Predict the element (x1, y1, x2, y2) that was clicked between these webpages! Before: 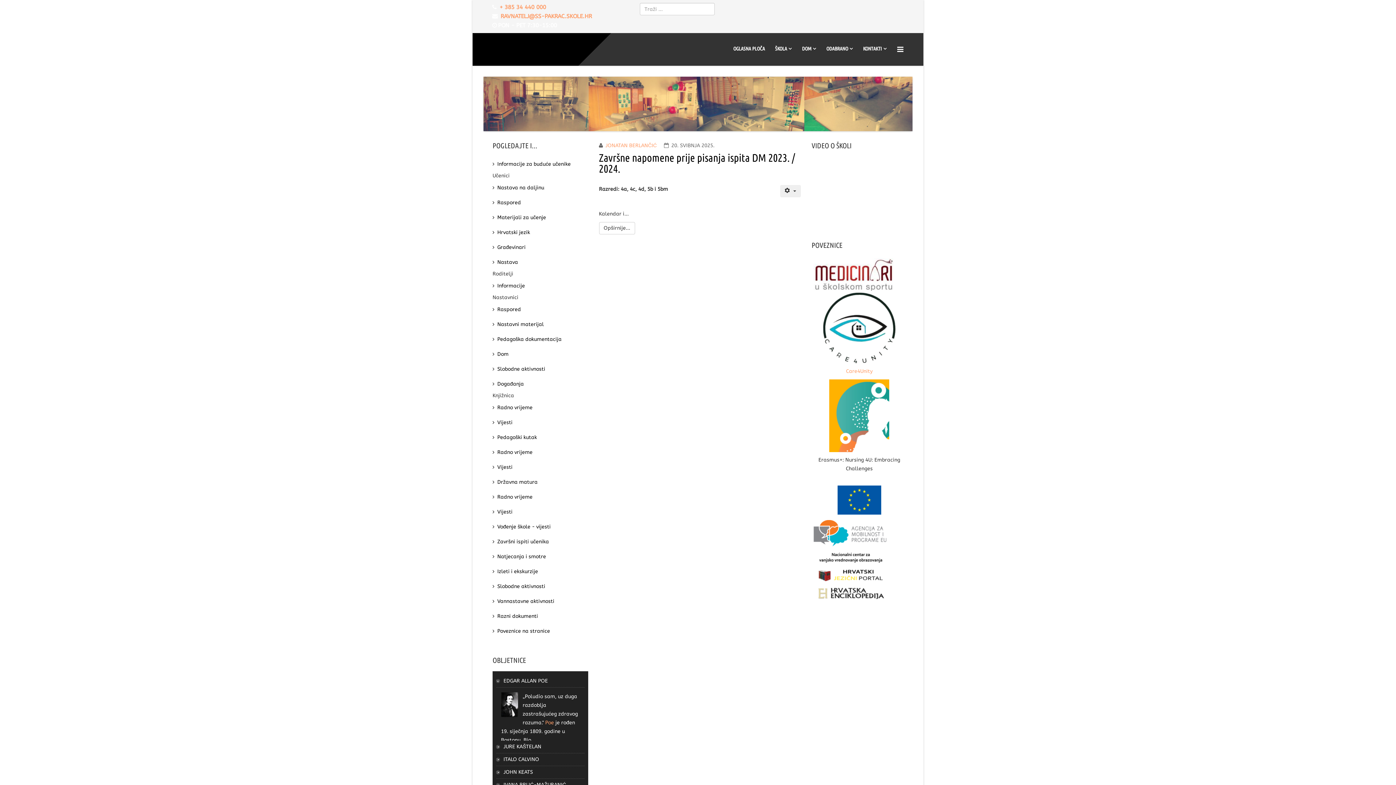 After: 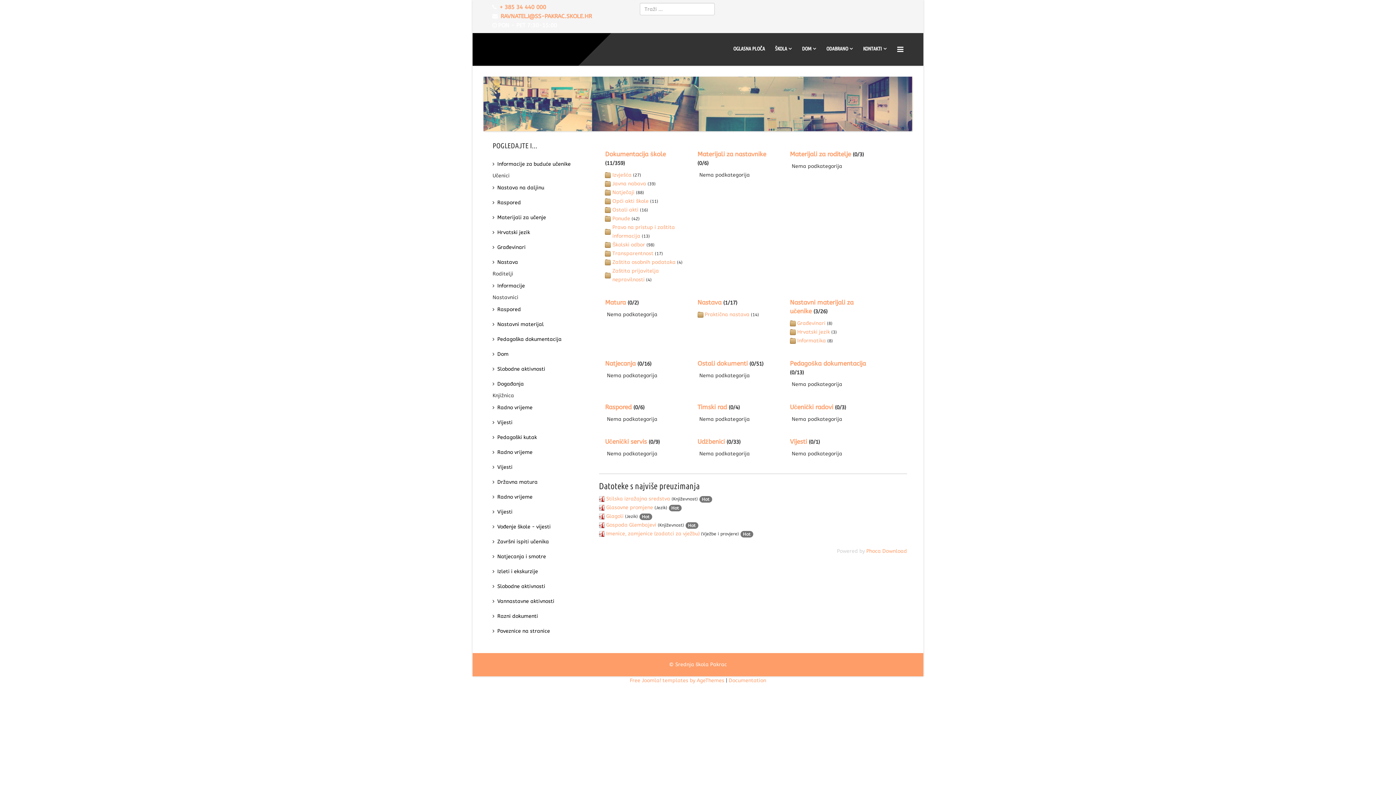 Action: bbox: (492, 609, 588, 624) label: Razni dokumenti